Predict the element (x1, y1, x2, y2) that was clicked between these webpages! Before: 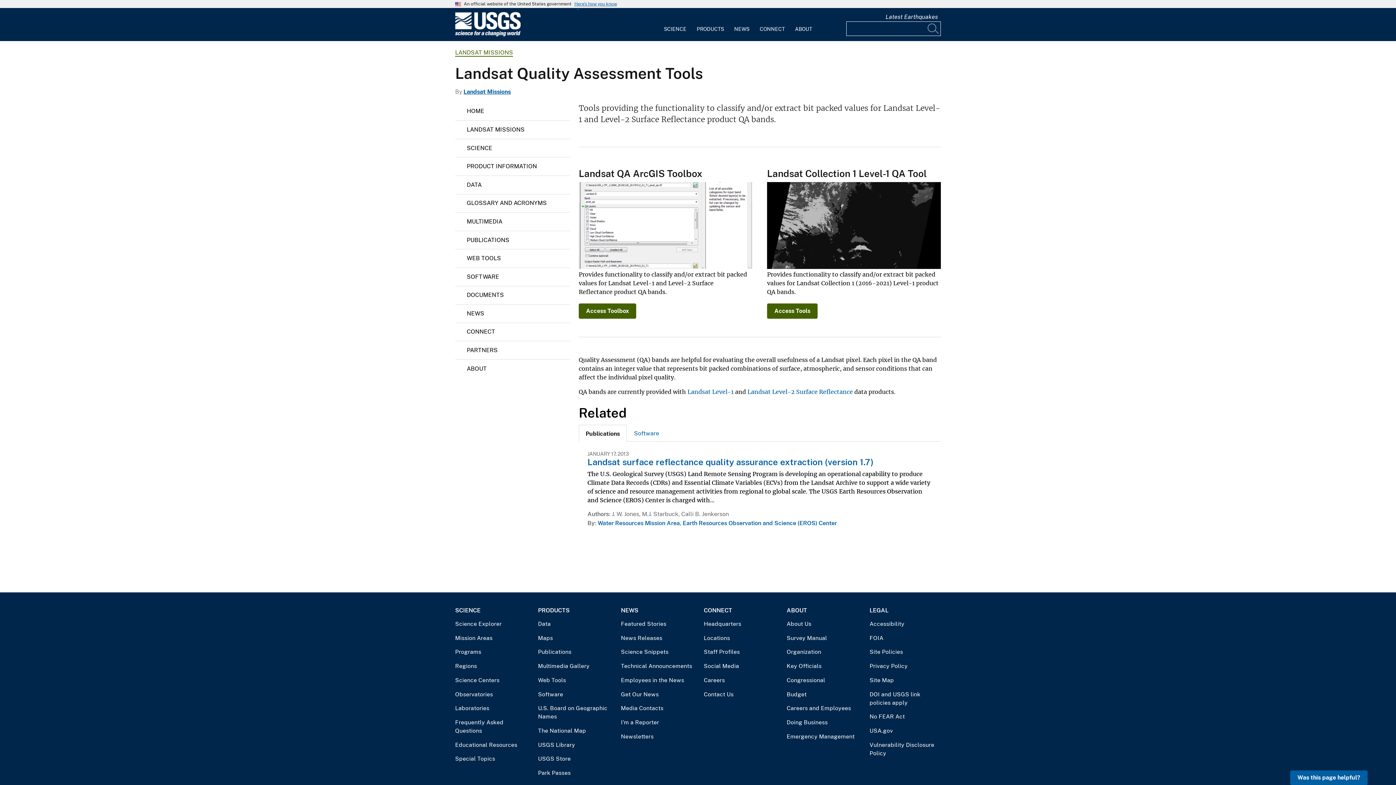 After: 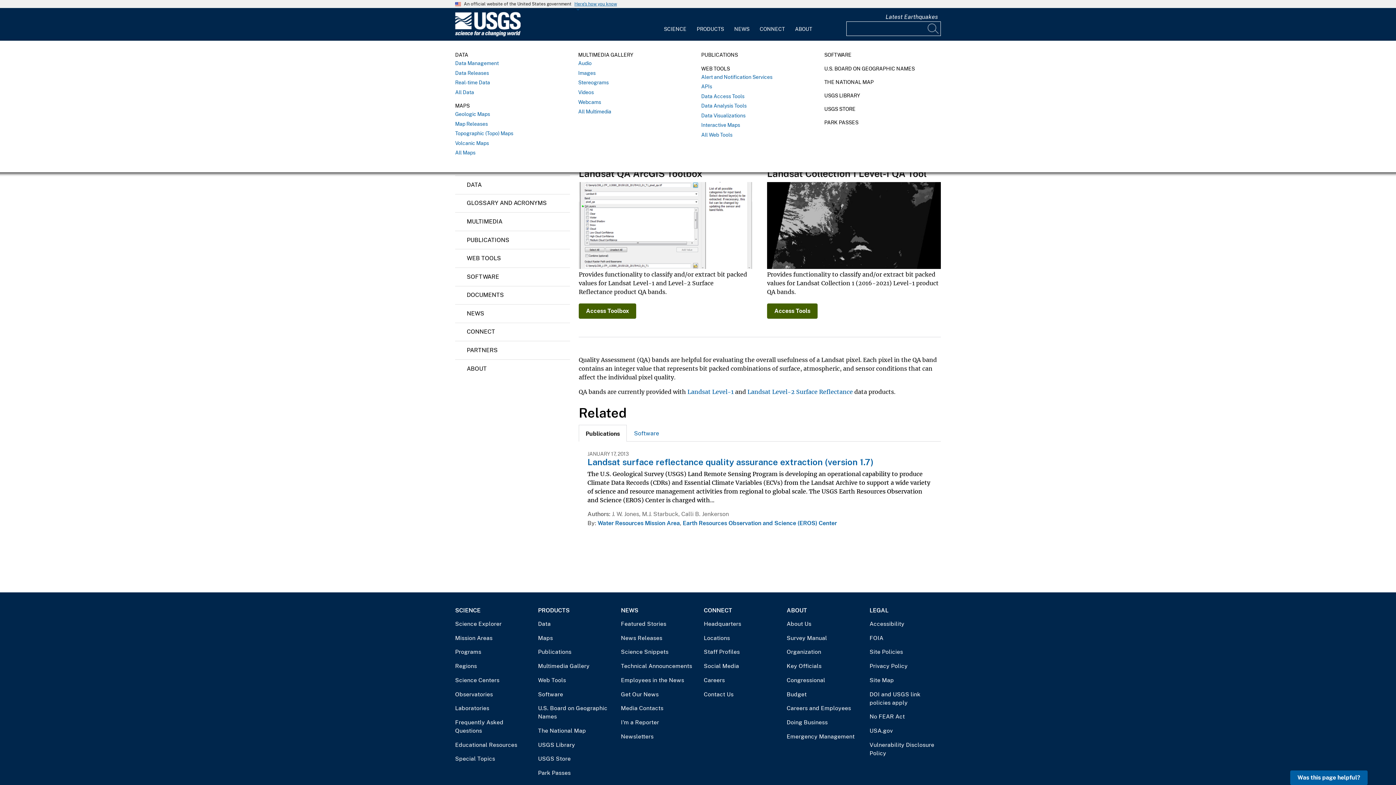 Action: bbox: (691, 12, 729, 36) label: PRODUCTS